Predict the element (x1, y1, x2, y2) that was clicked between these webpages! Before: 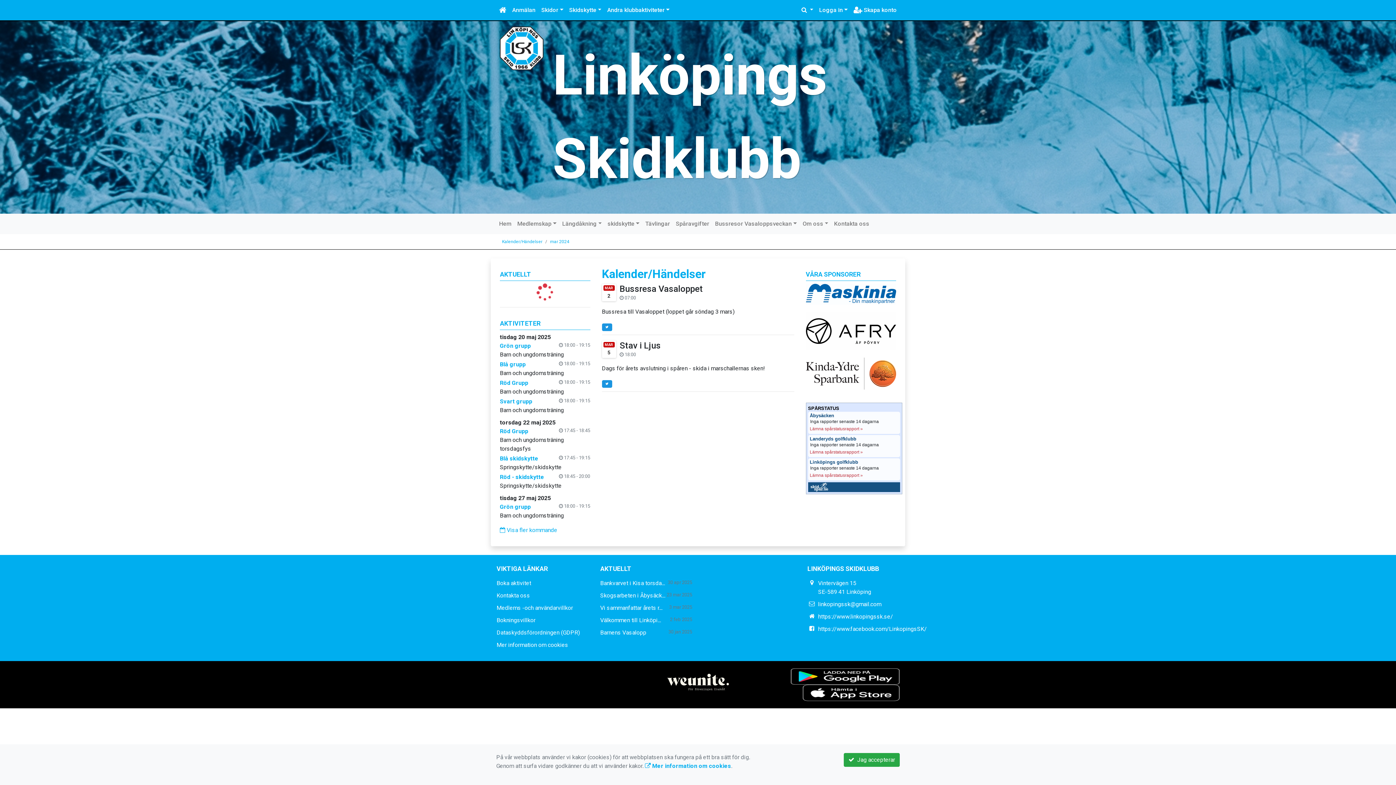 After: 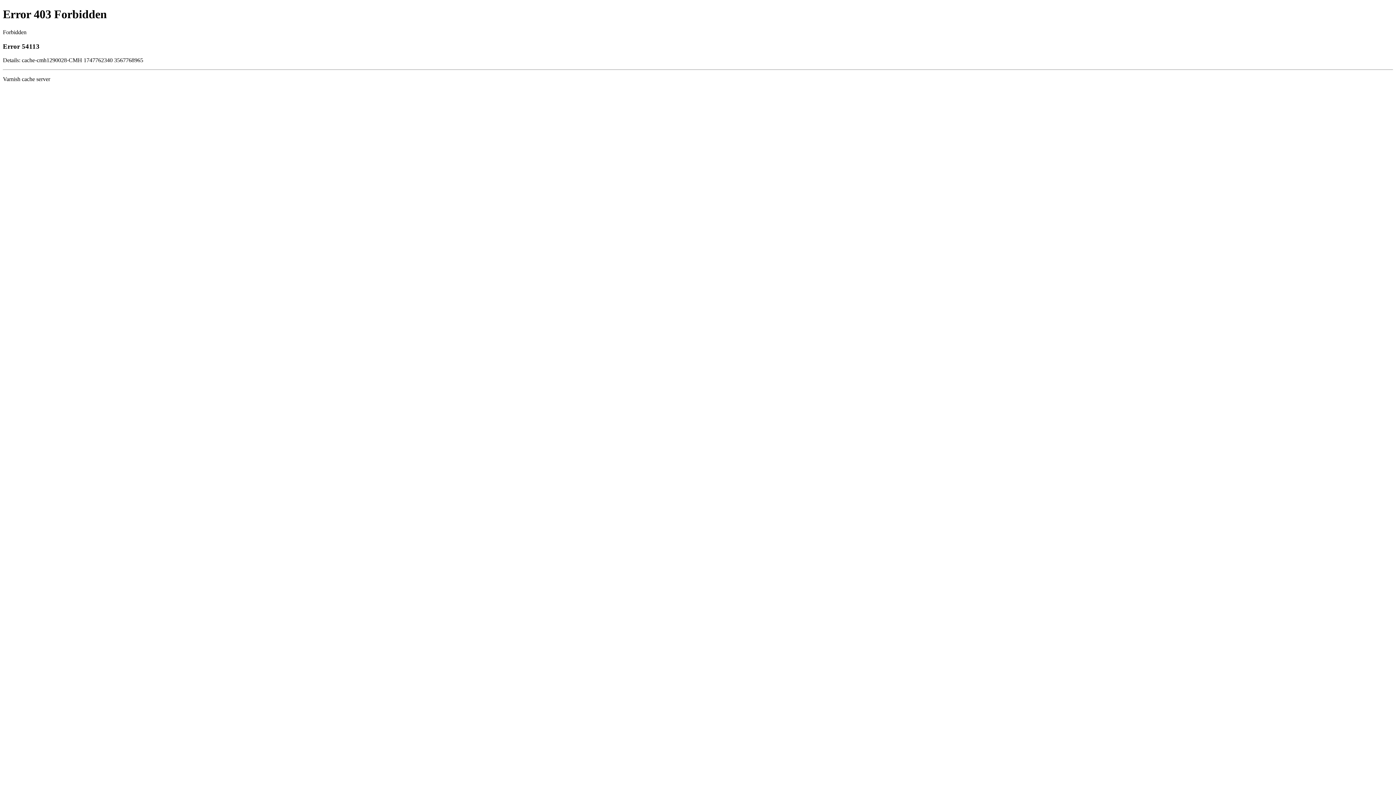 Action: bbox: (806, 327, 896, 334)